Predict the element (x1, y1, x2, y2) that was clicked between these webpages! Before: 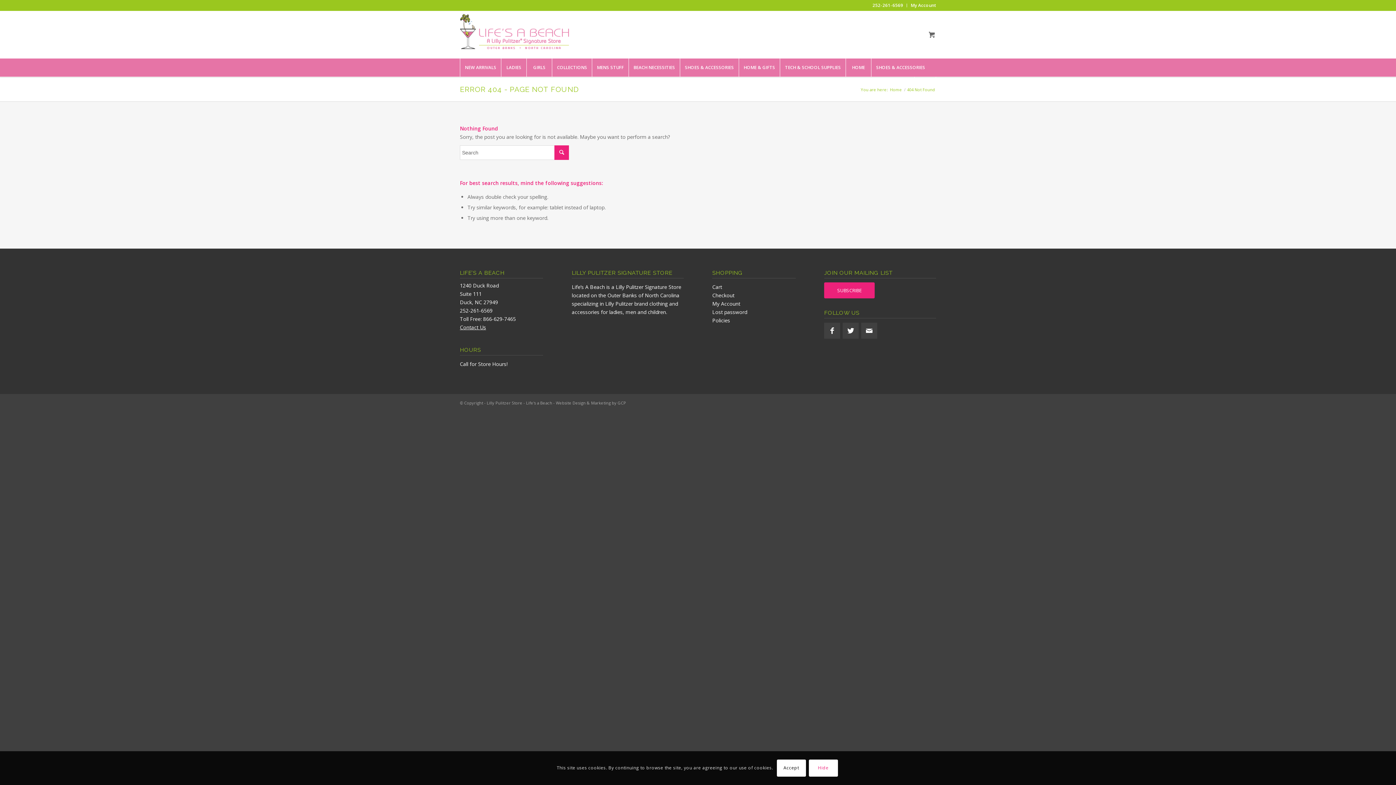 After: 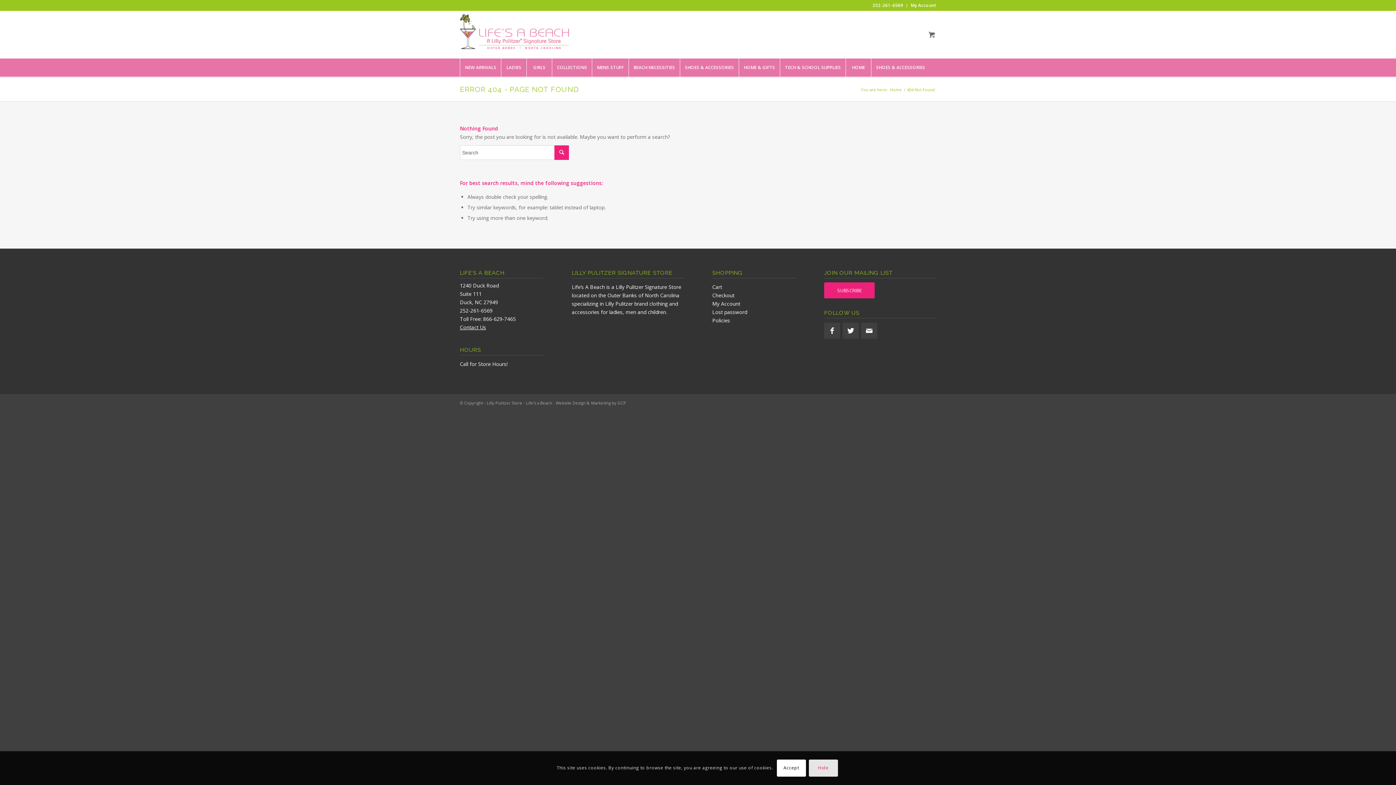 Action: label: Hide bbox: (808, 760, 838, 776)